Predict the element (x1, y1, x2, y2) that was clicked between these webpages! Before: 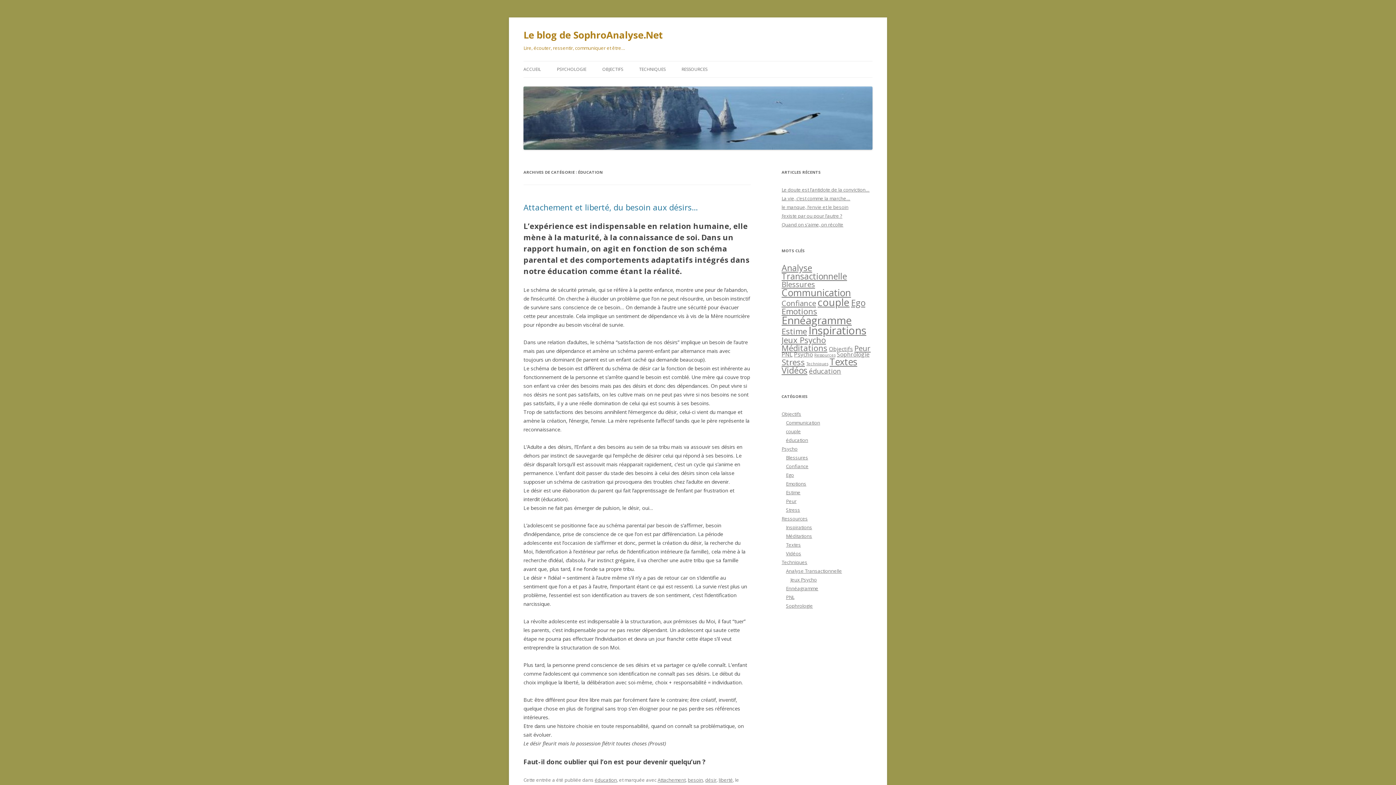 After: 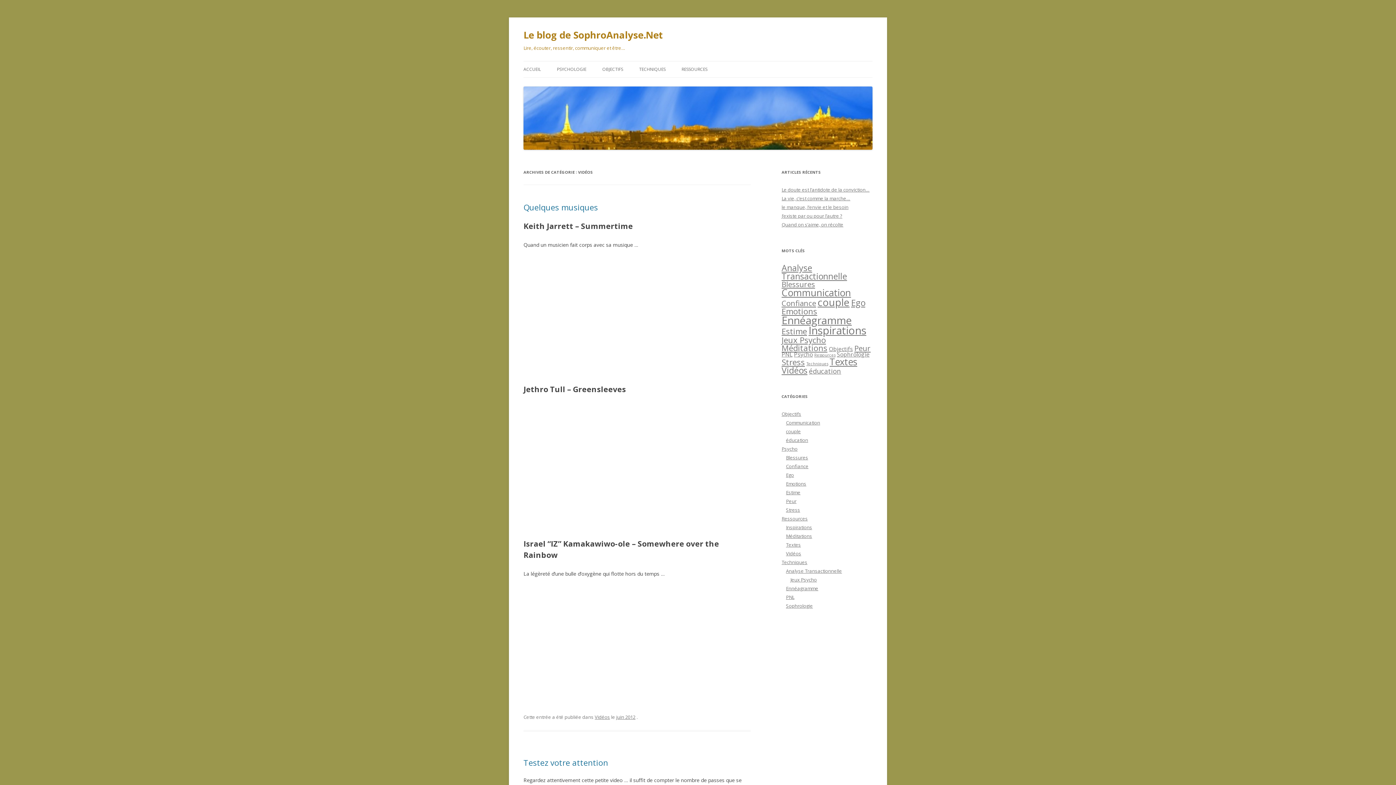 Action: bbox: (786, 550, 801, 557) label: Vidéos